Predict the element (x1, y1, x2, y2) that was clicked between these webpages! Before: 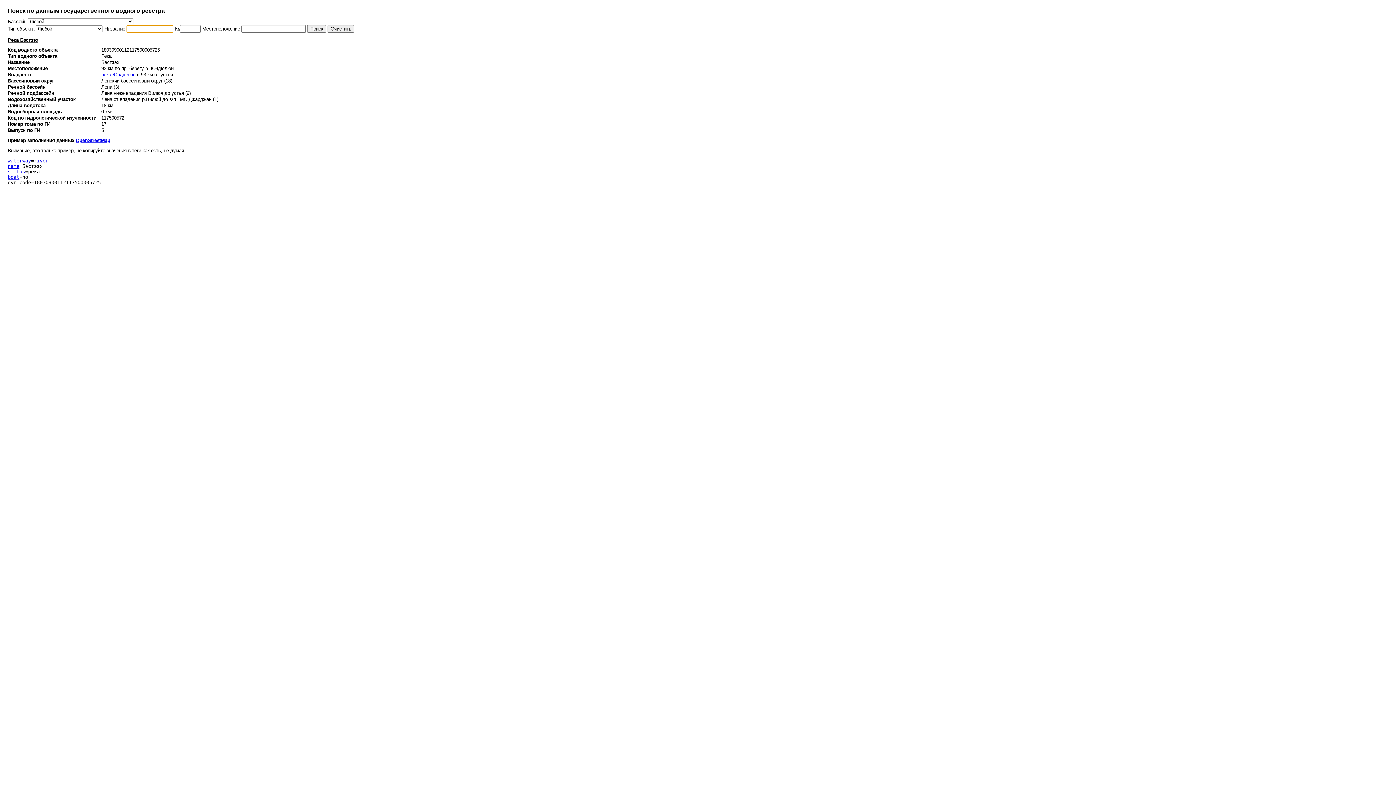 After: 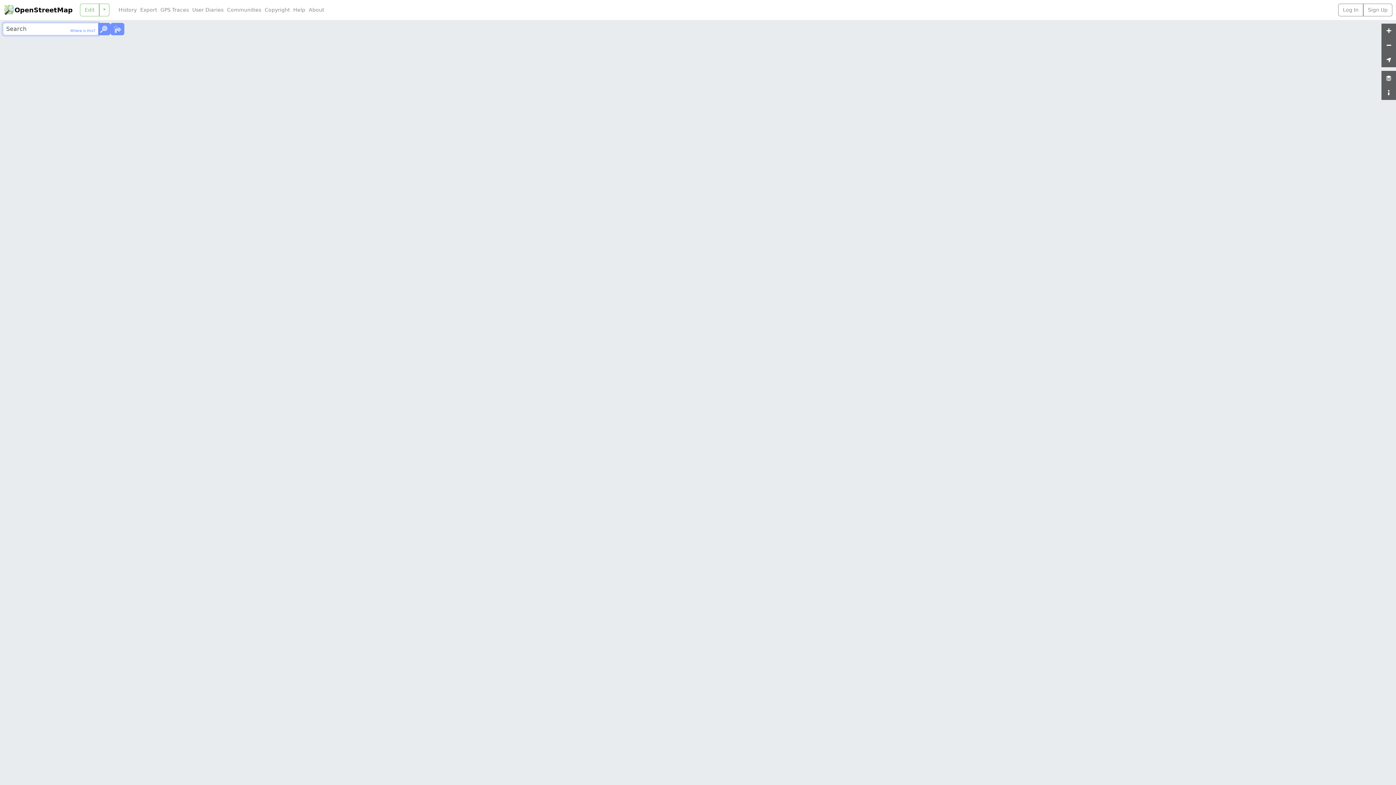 Action: label: OpenStreetMap bbox: (75, 137, 110, 143)